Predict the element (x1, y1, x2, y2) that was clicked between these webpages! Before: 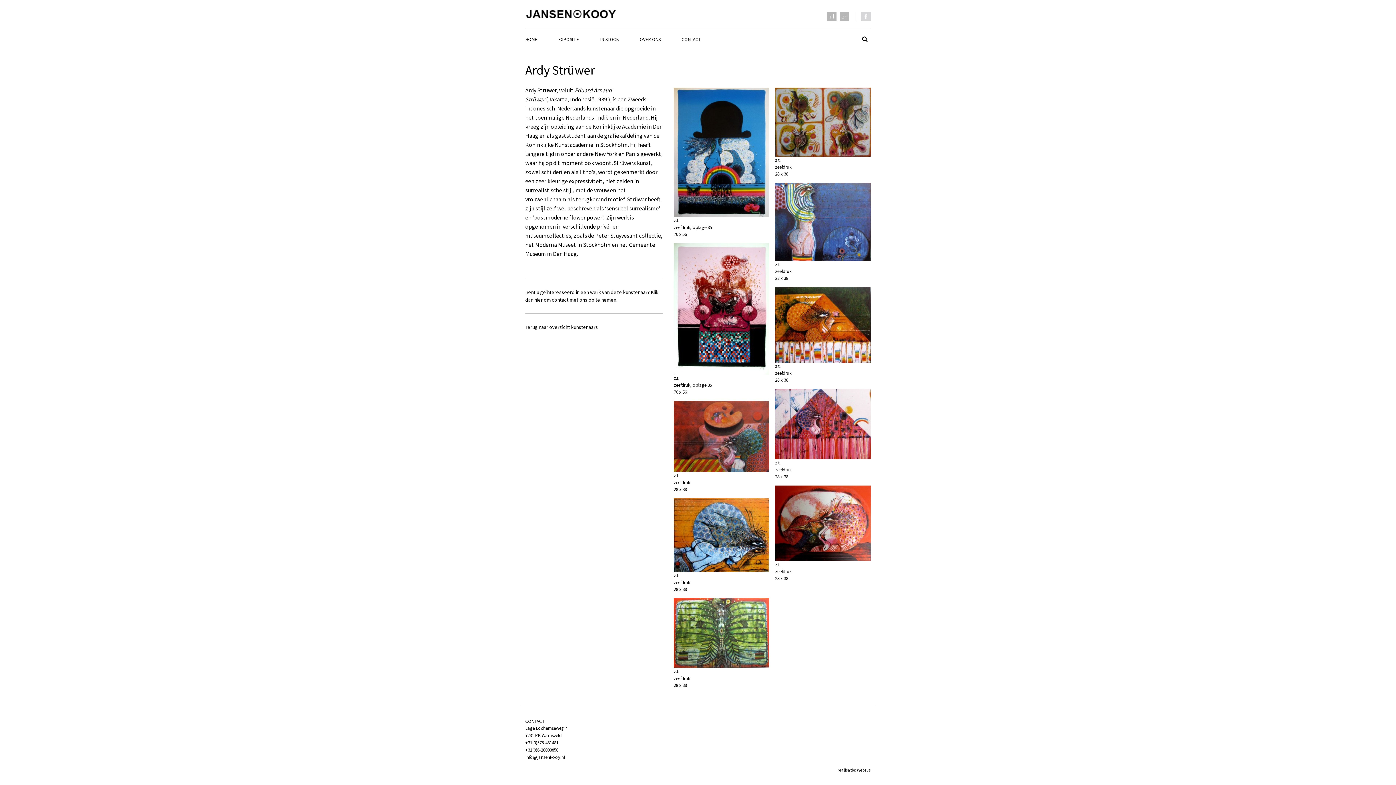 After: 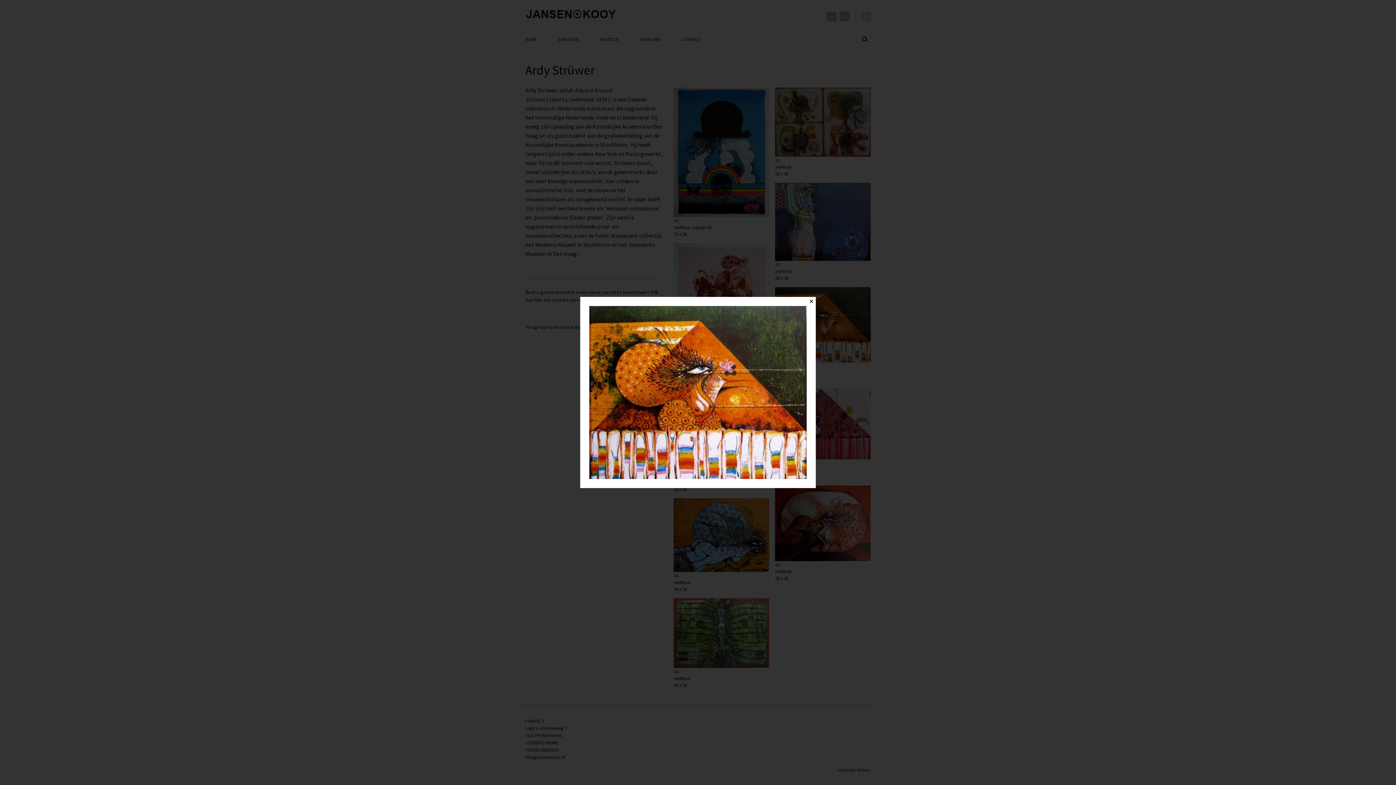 Action: bbox: (775, 320, 870, 327)